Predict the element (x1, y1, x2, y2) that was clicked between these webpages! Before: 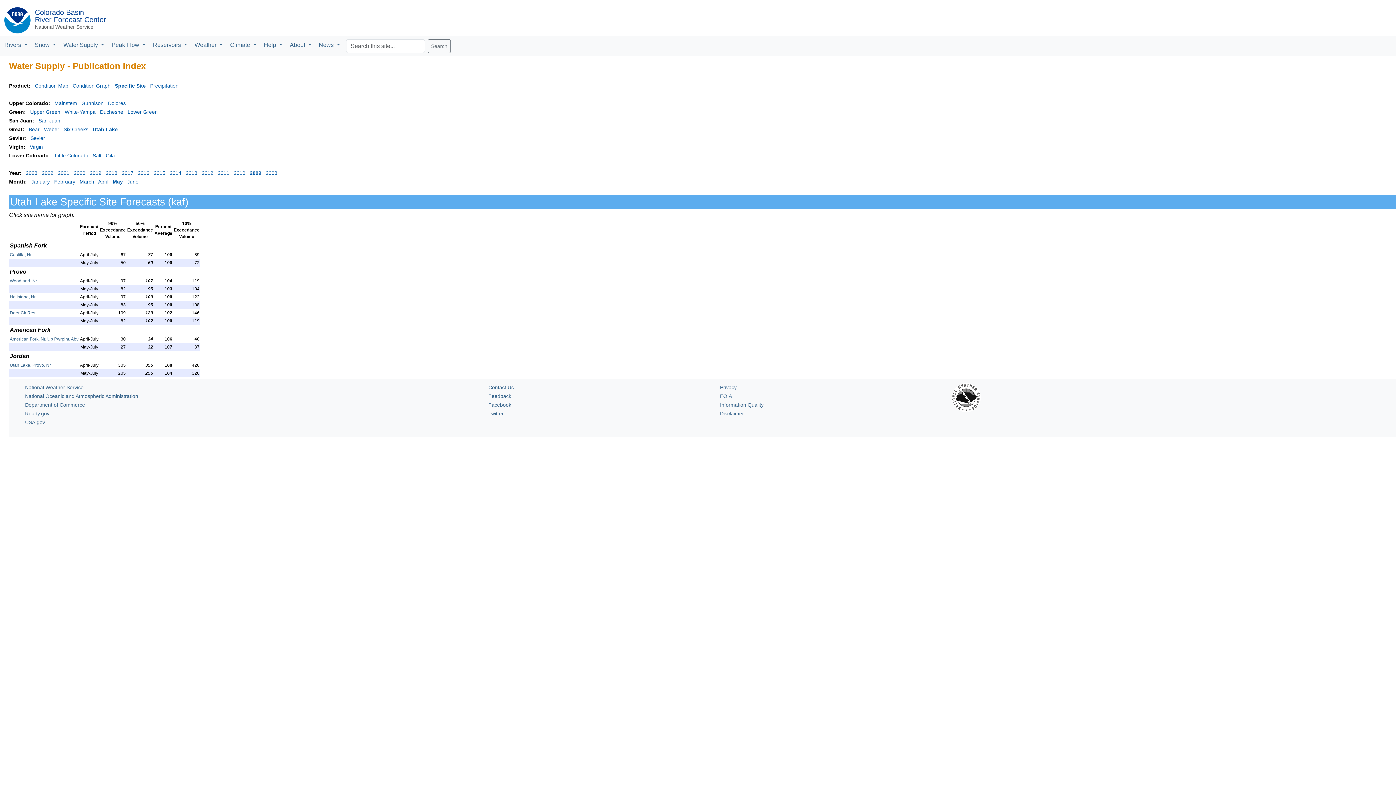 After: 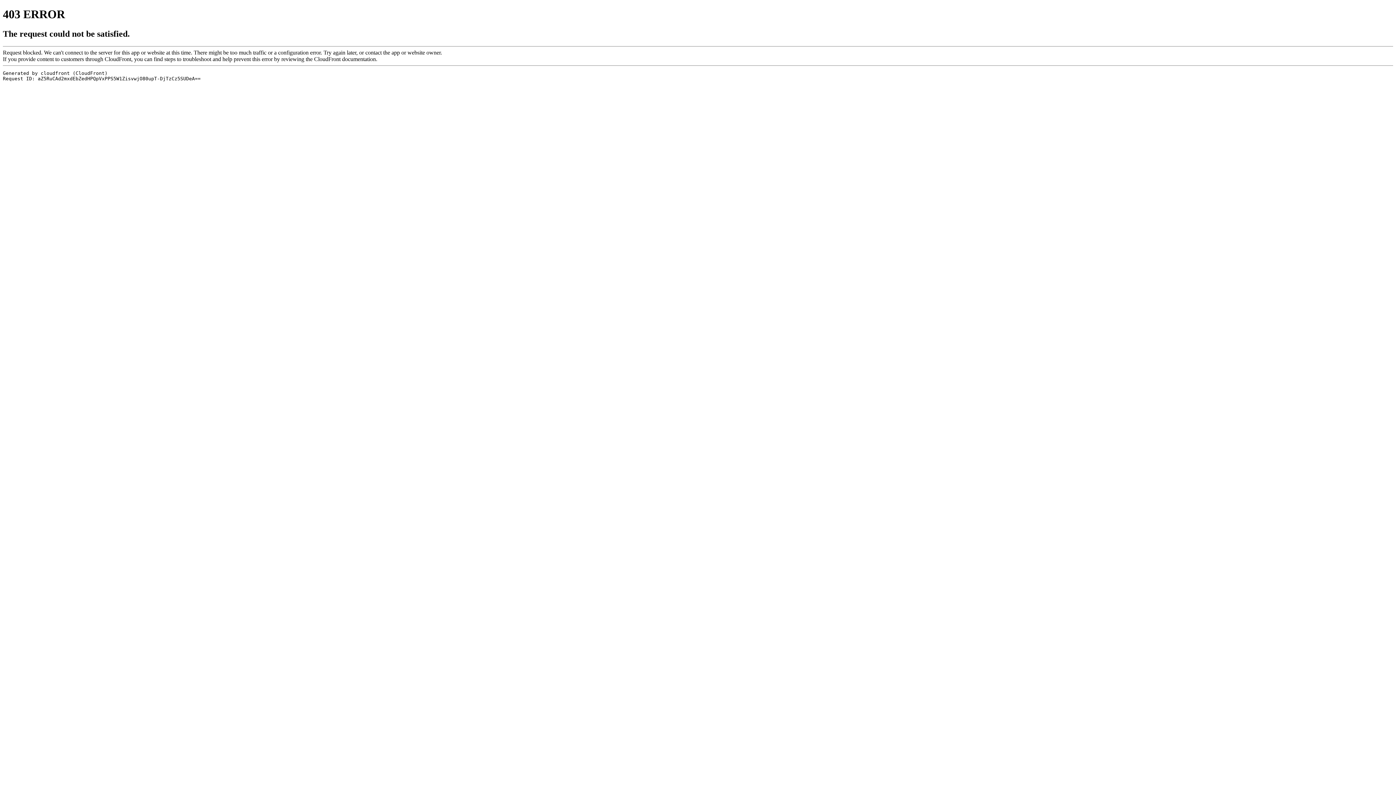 Action: bbox: (720, 384, 736, 390) label: Privacy